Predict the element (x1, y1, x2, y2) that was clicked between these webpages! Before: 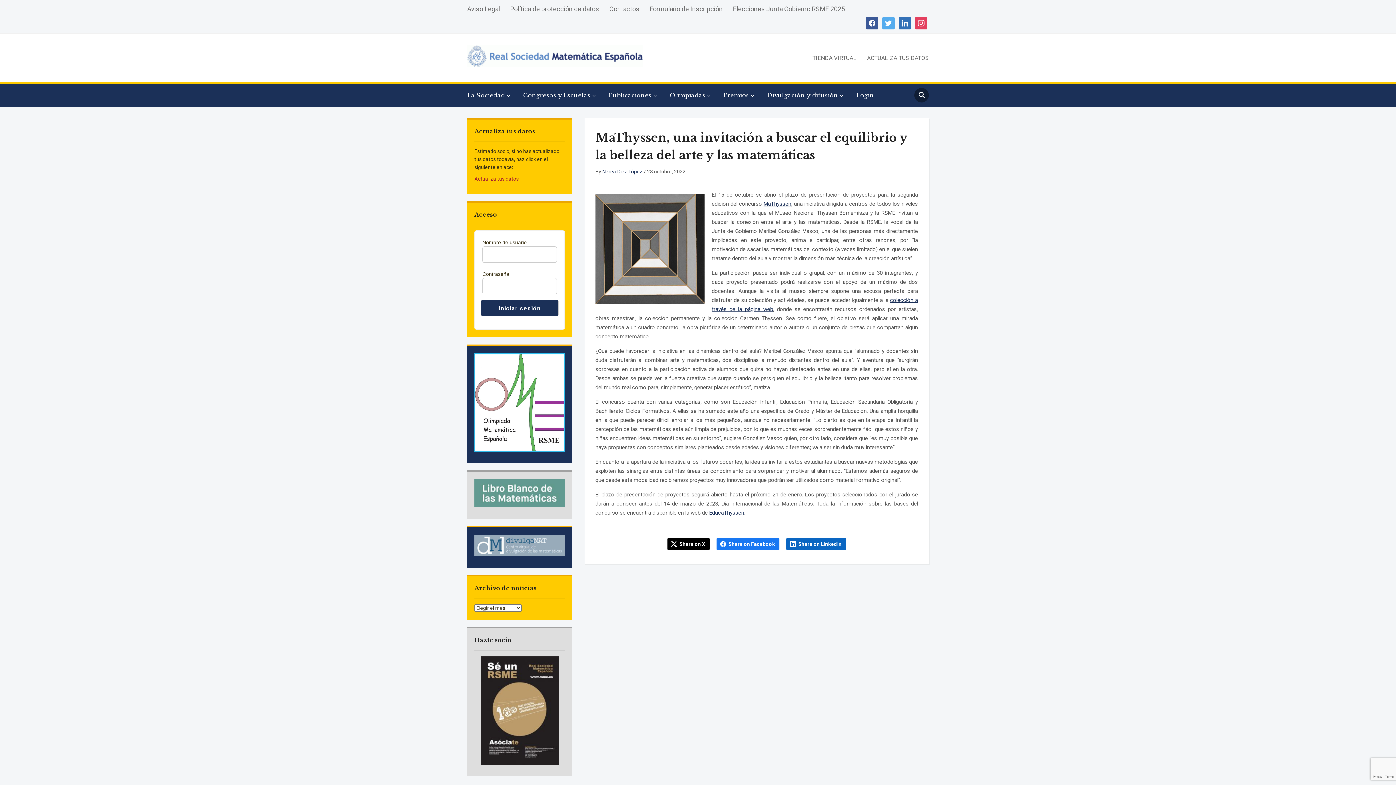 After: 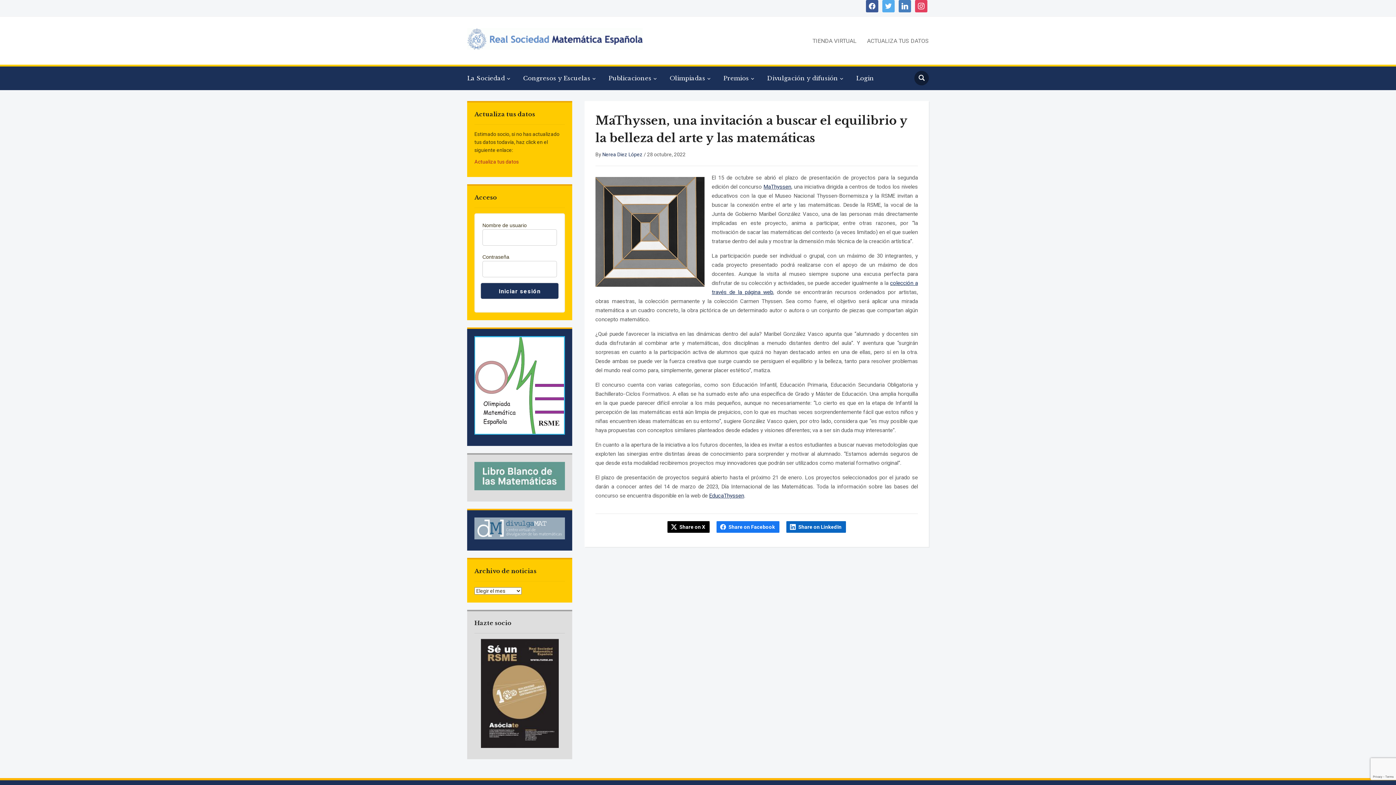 Action: bbox: (898, 19, 911, 25) label: linkedin